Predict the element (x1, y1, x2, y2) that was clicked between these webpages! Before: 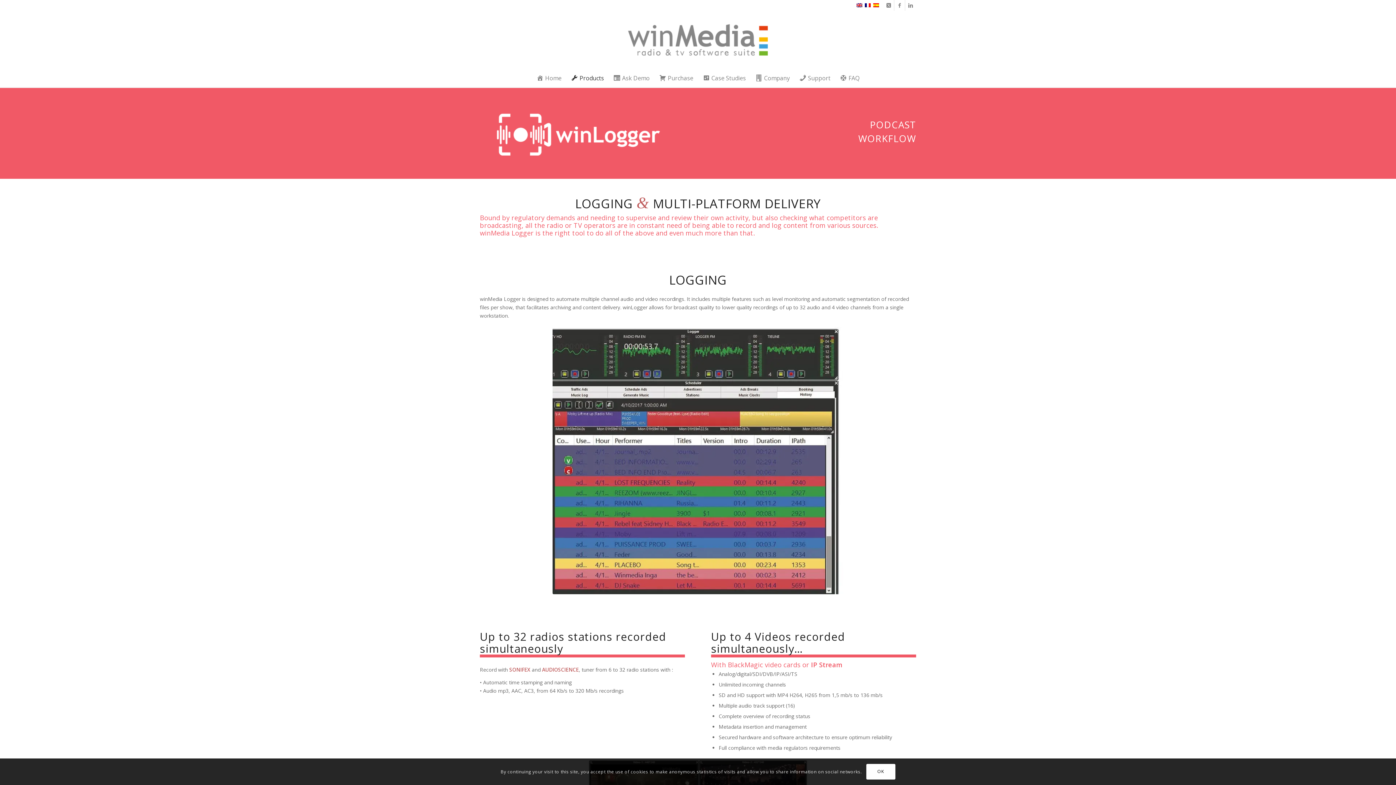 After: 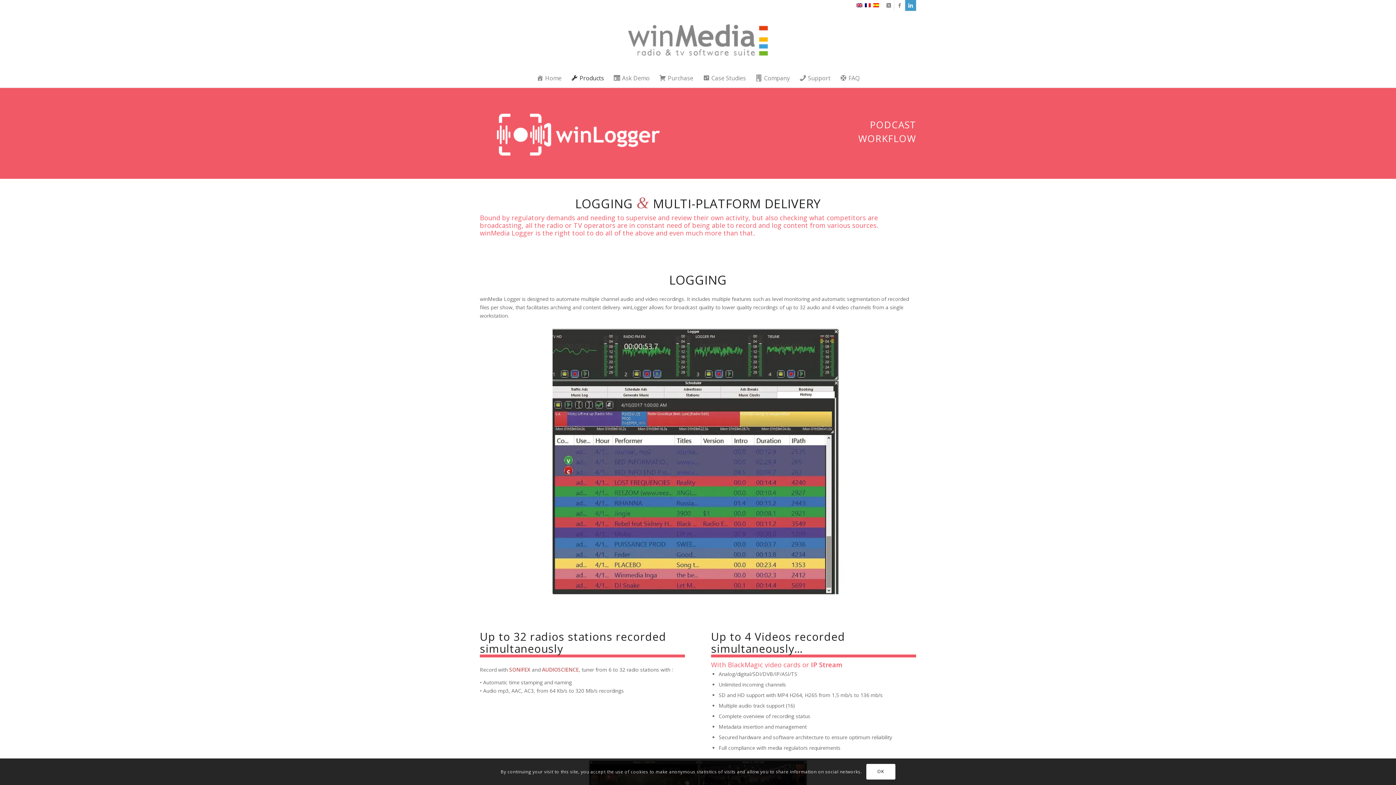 Action: bbox: (905, 0, 916, 10) label: Link to LinkedIn